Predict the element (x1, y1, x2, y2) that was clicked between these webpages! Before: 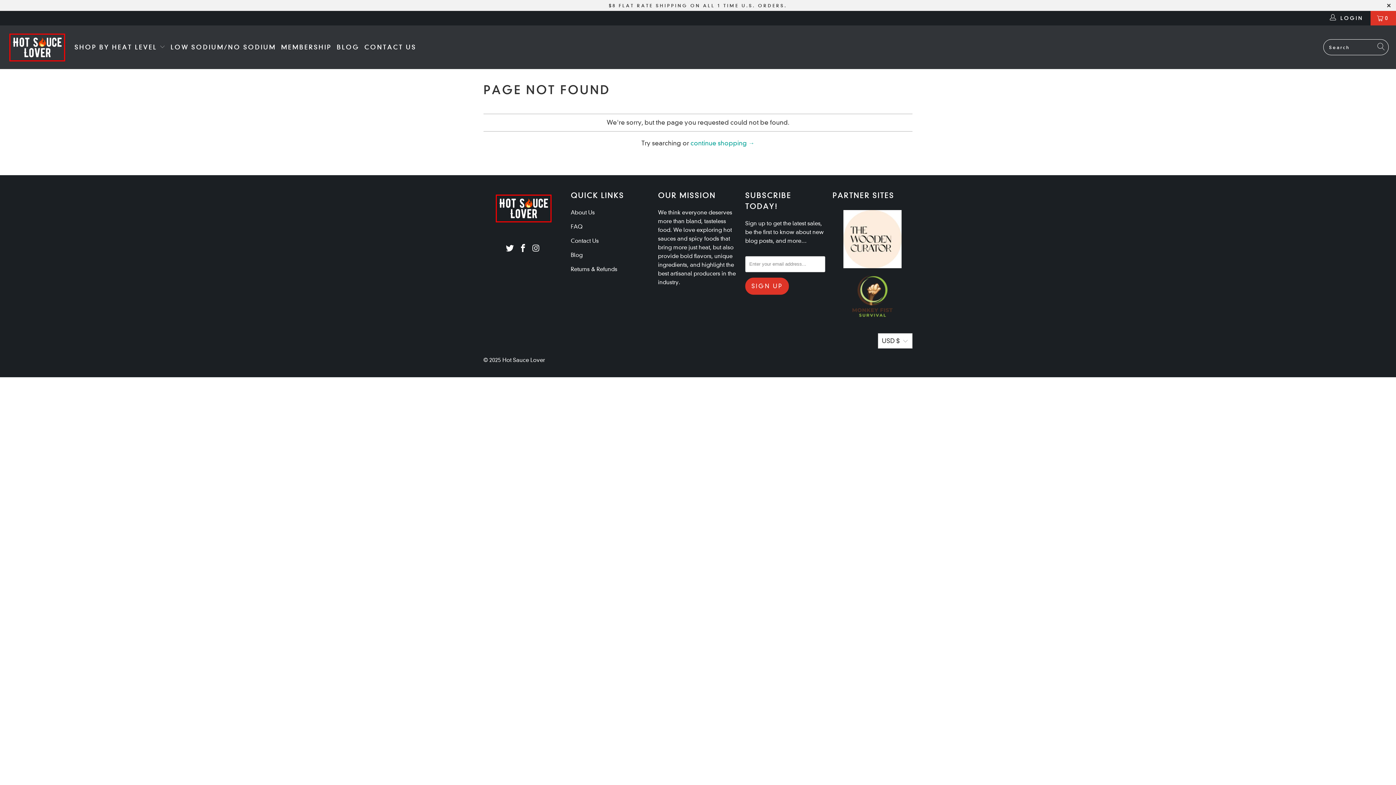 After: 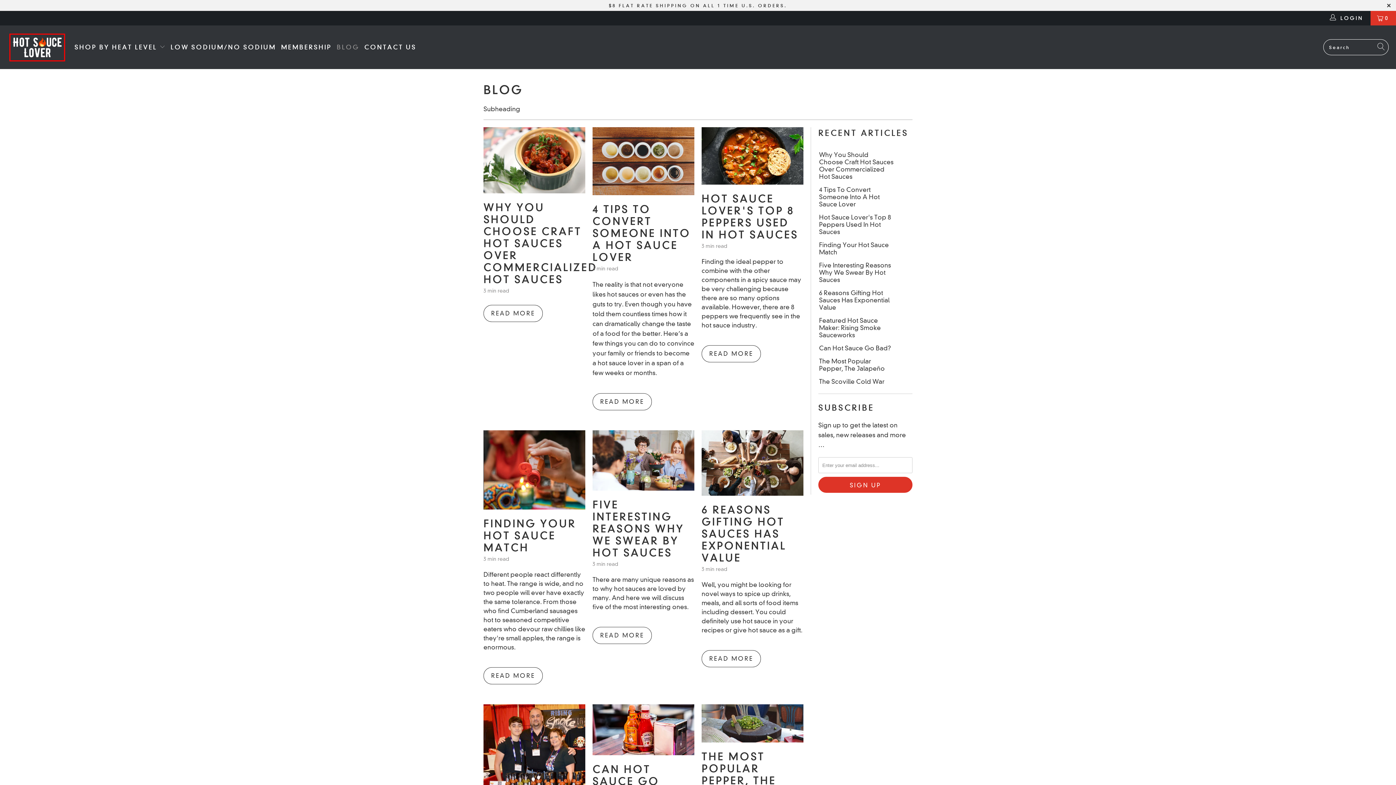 Action: bbox: (336, 37, 359, 56) label: BLOG